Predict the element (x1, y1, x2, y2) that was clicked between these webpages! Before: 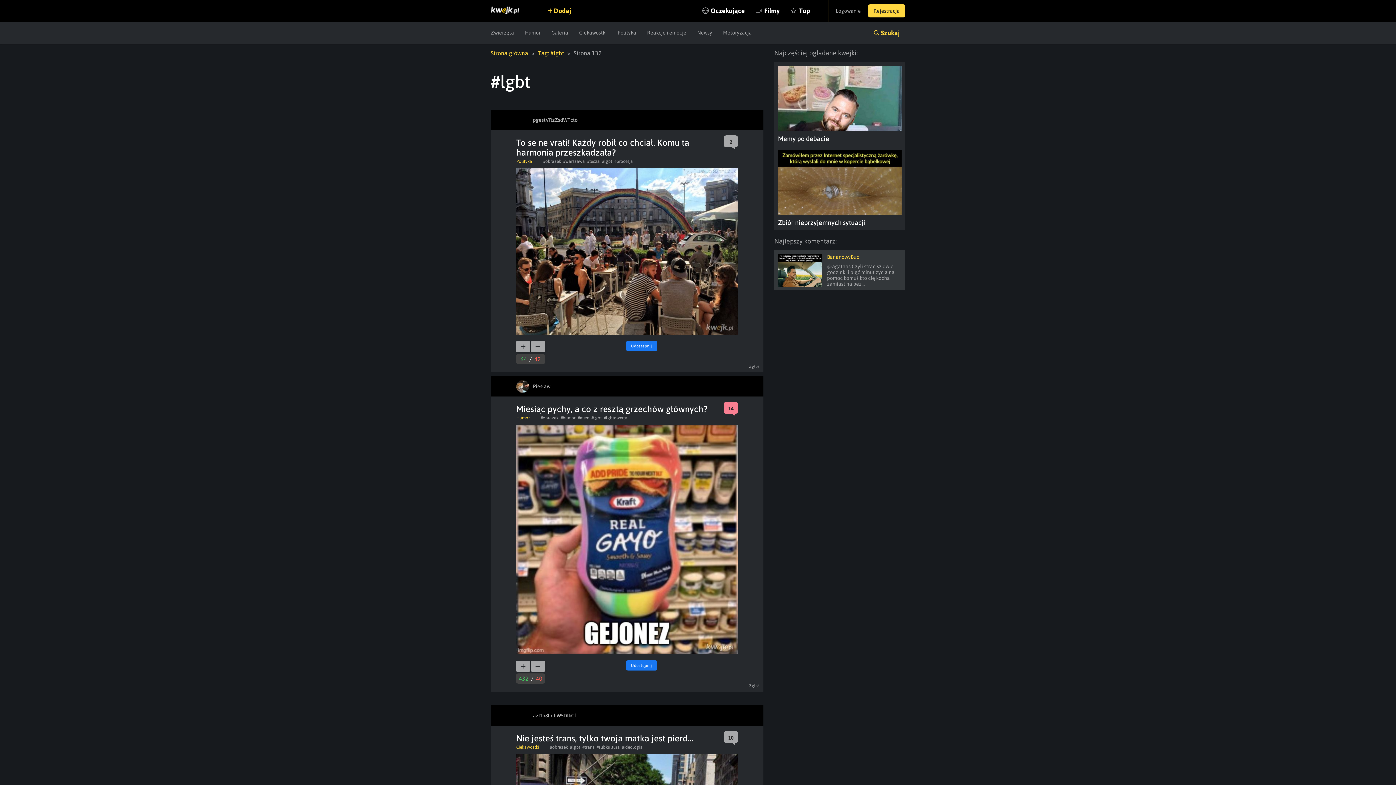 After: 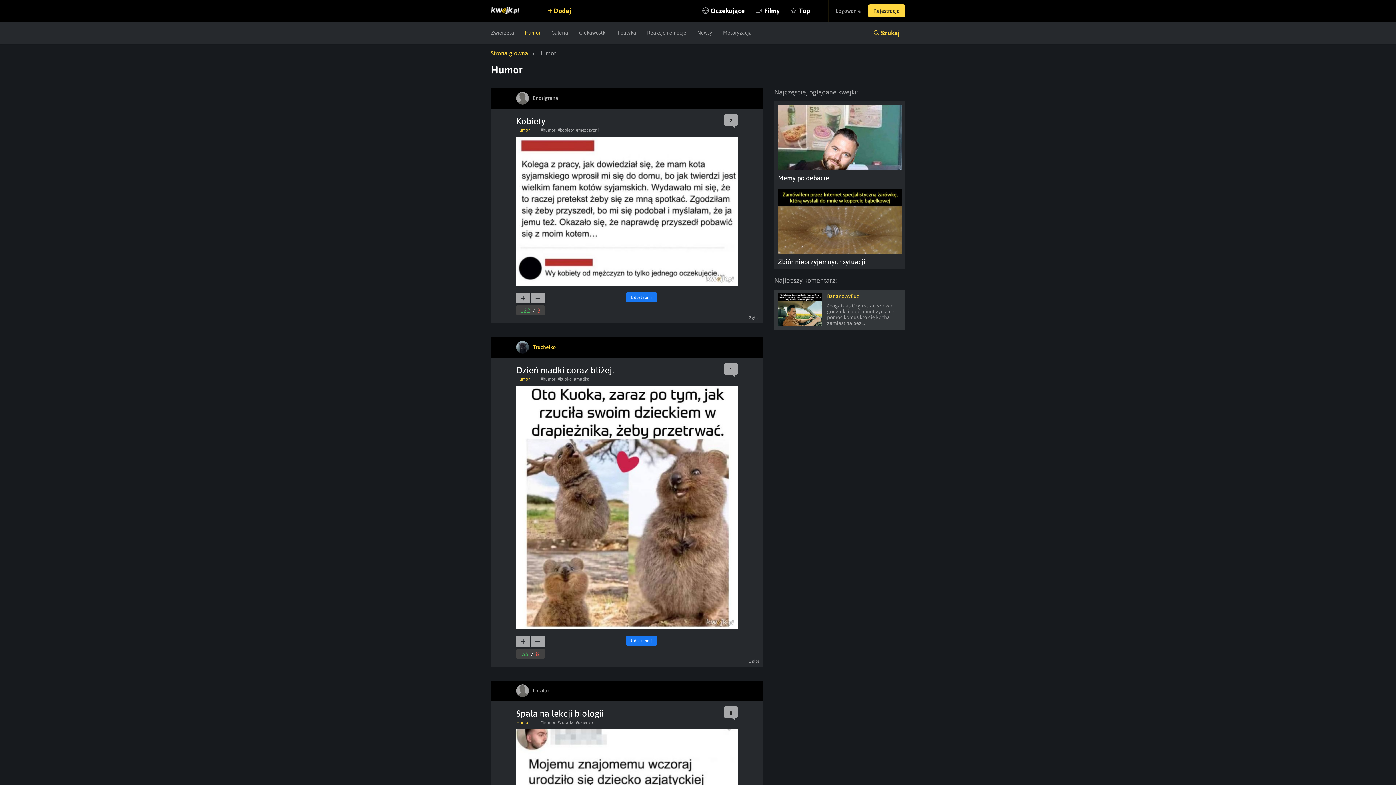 Action: bbox: (516, 415, 529, 420) label: Humor